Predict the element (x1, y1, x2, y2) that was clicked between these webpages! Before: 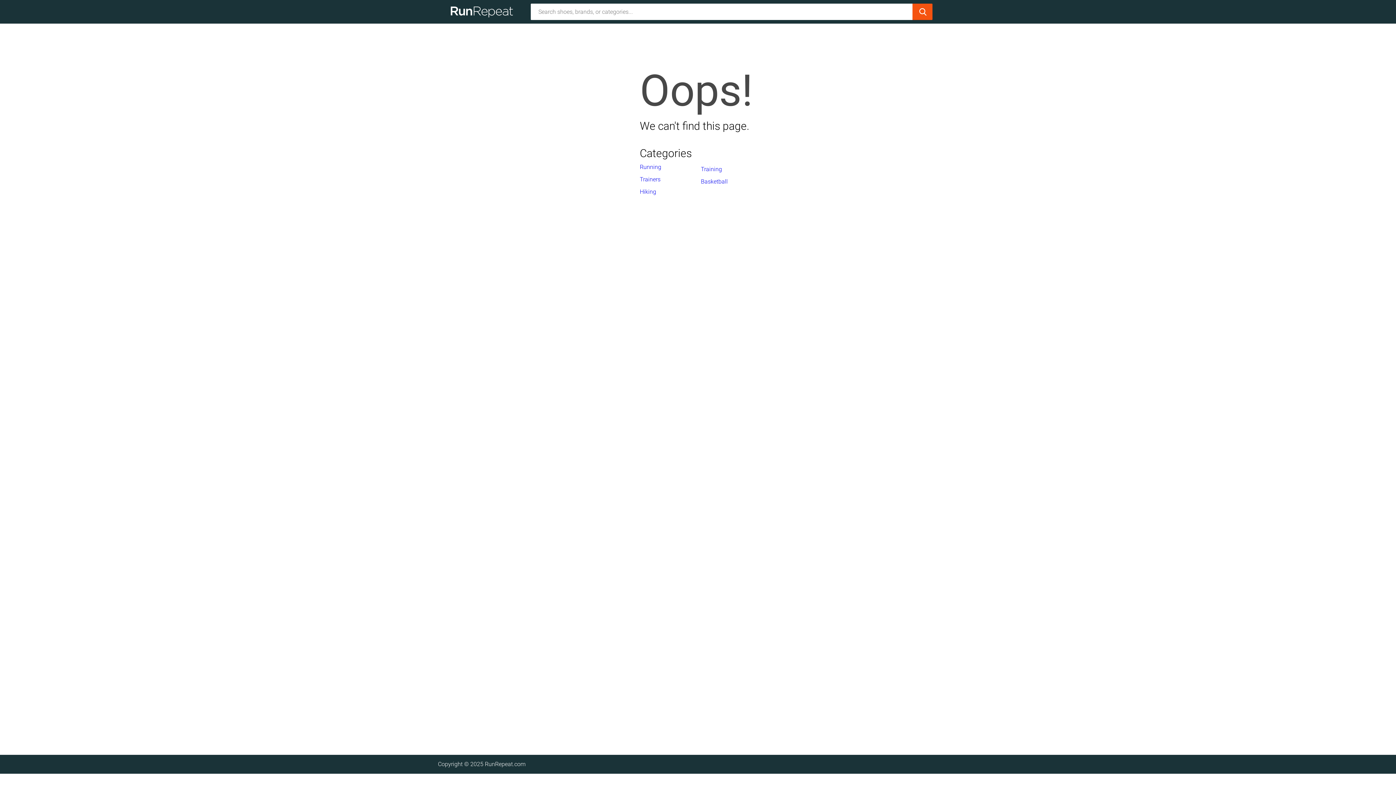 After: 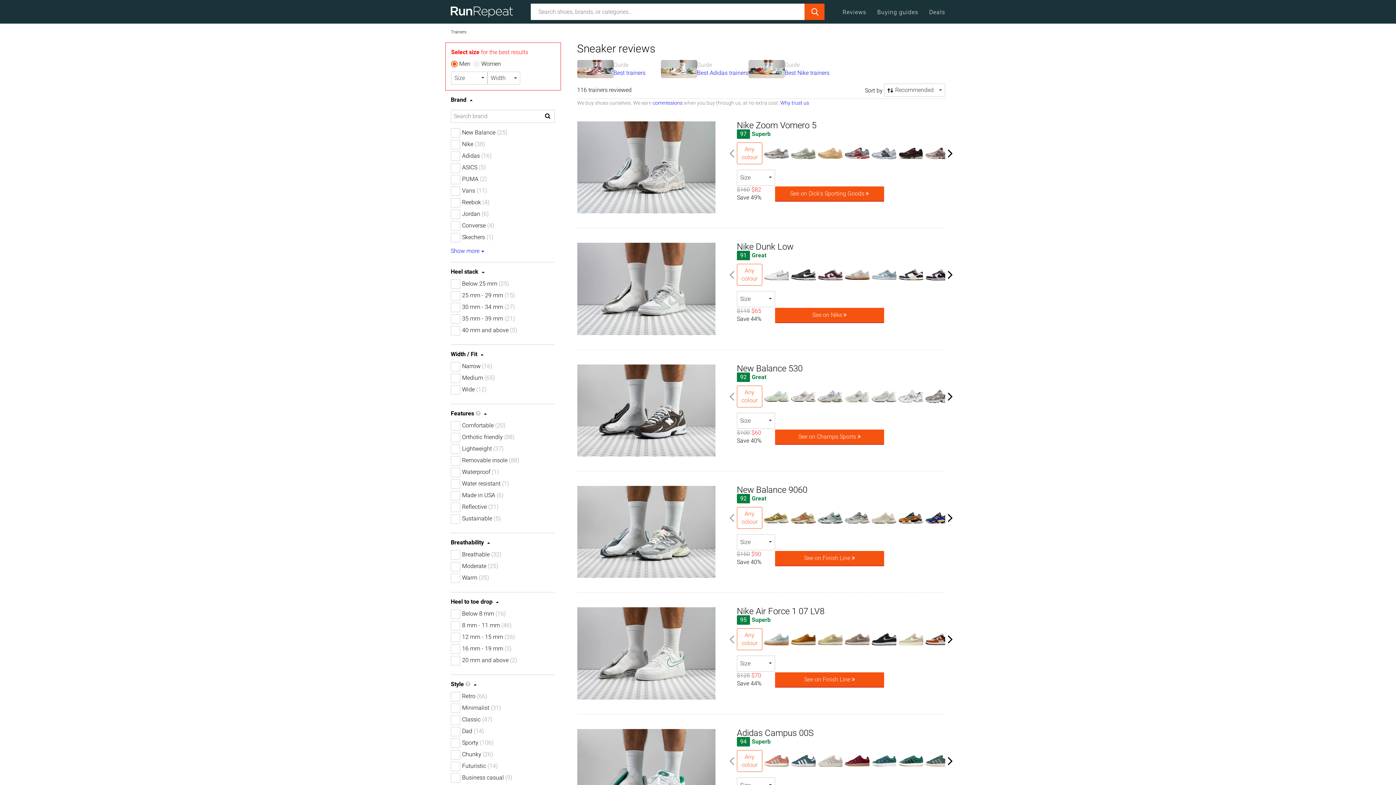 Action: bbox: (640, 175, 695, 183) label: Trainers